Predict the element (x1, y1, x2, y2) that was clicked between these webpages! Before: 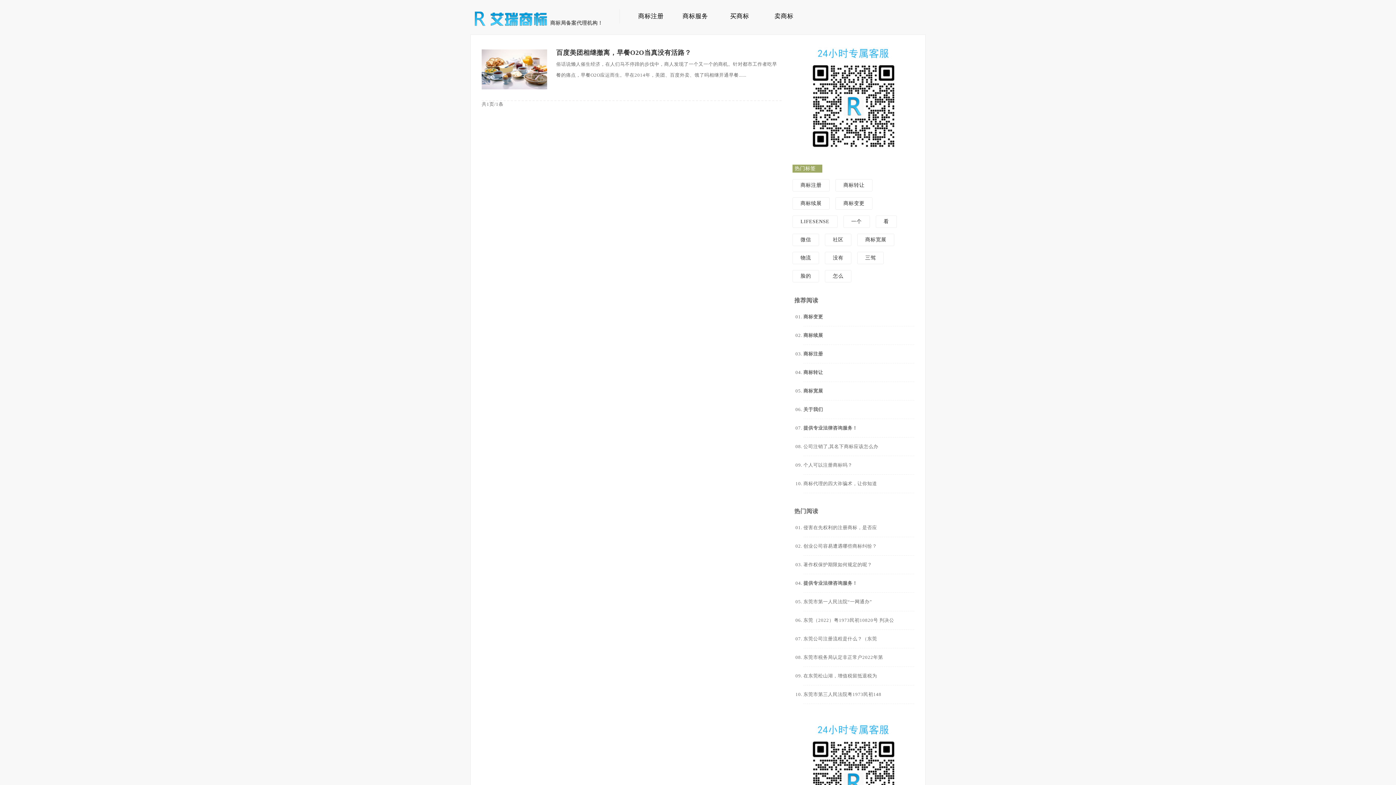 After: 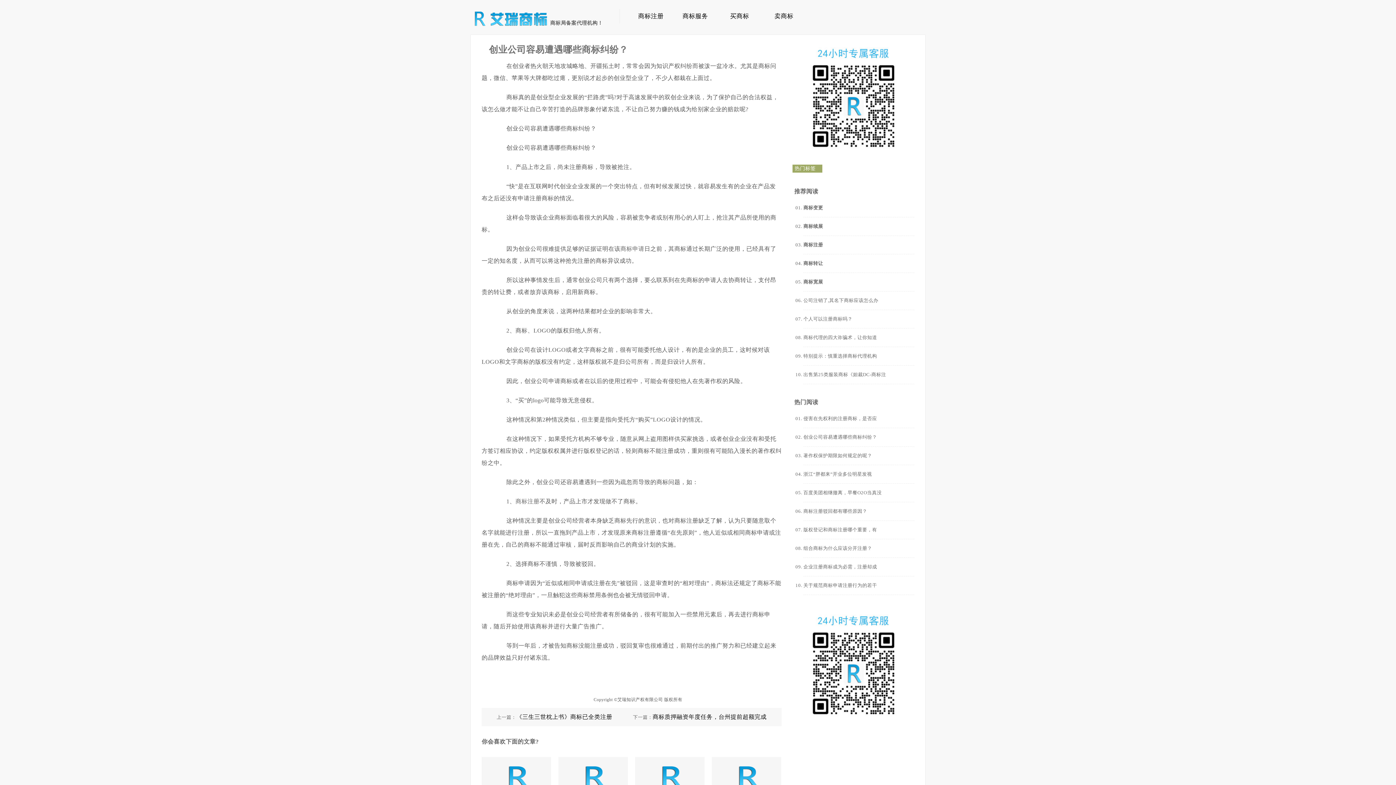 Action: bbox: (803, 537, 914, 555) label: 创业公司容易遭遇哪些商标纠纷？